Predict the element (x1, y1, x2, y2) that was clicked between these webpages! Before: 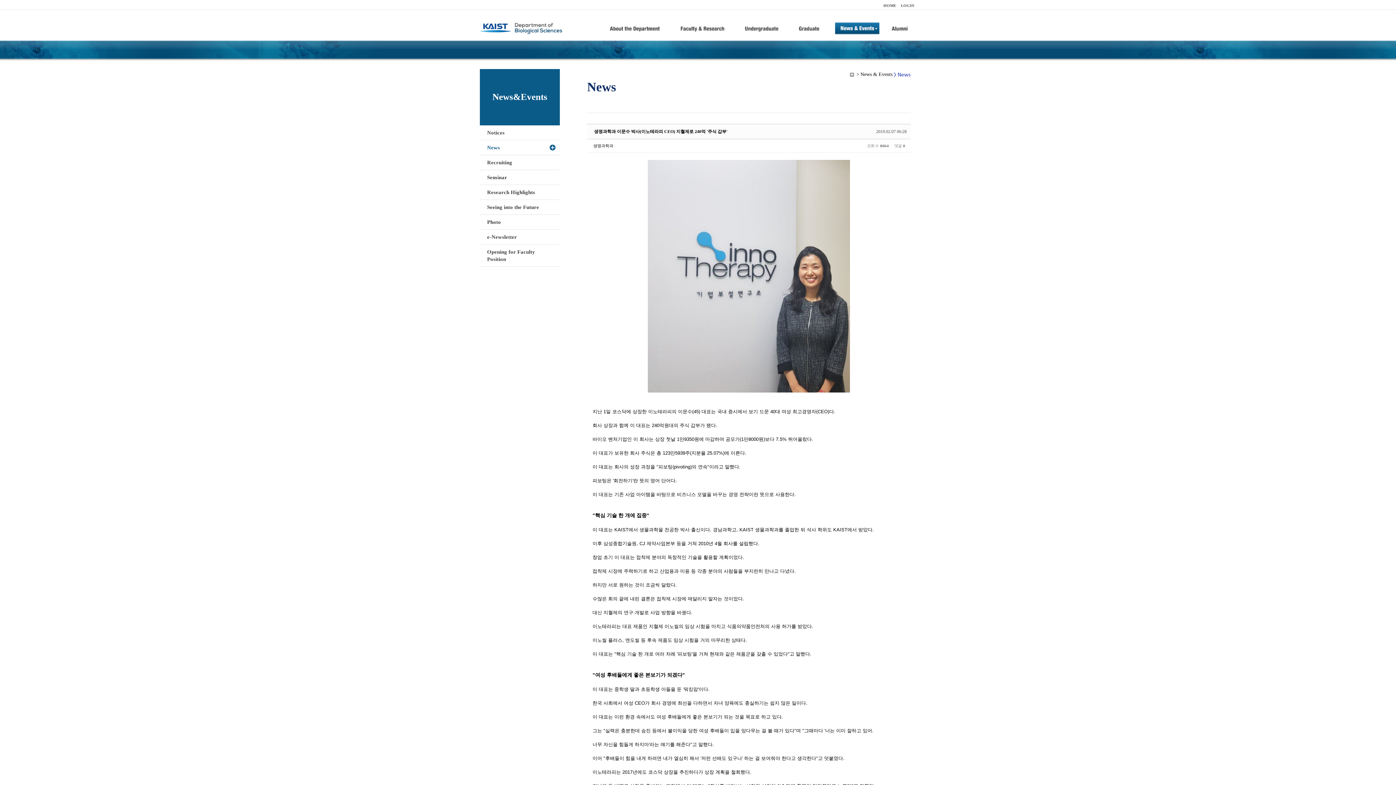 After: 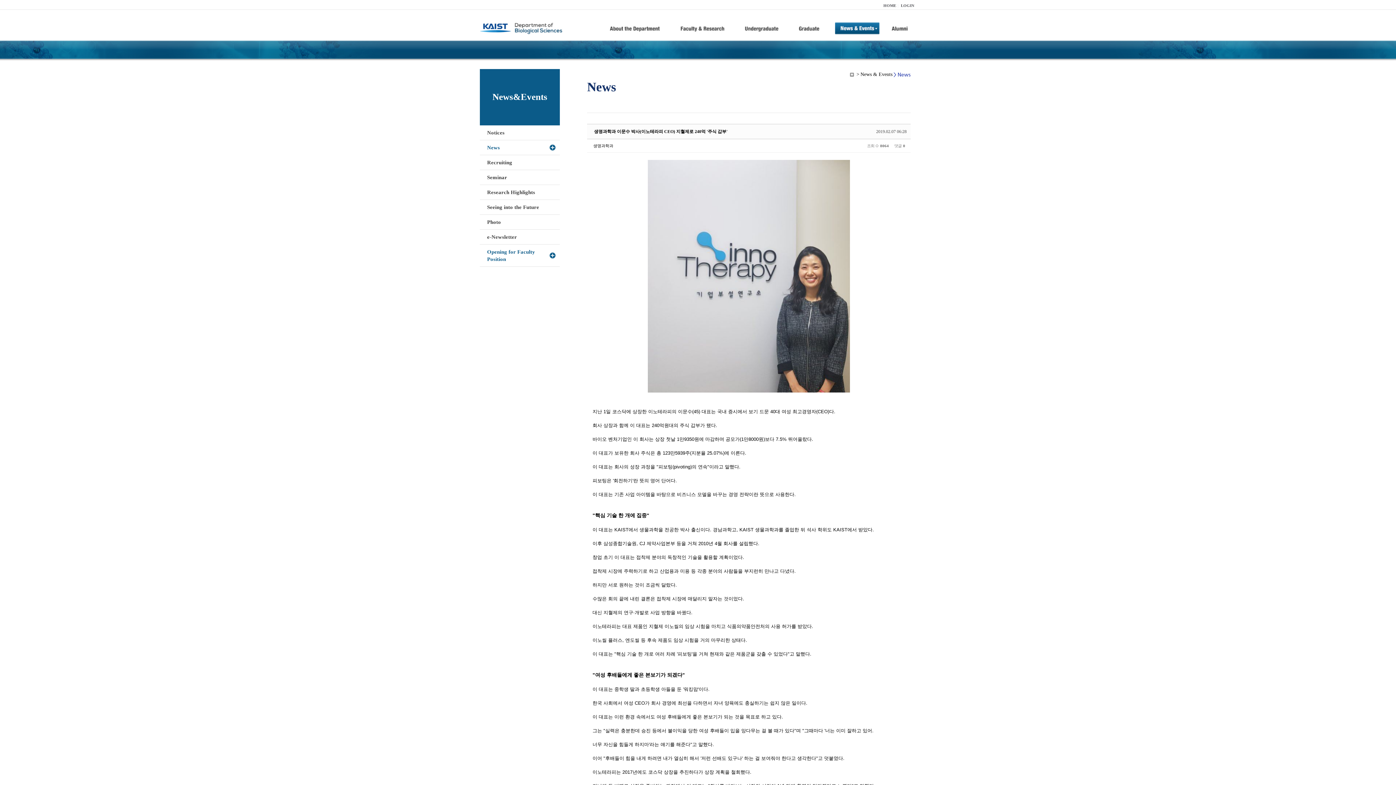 Action: bbox: (480, 244, 560, 266) label: Opening for Faculty Position